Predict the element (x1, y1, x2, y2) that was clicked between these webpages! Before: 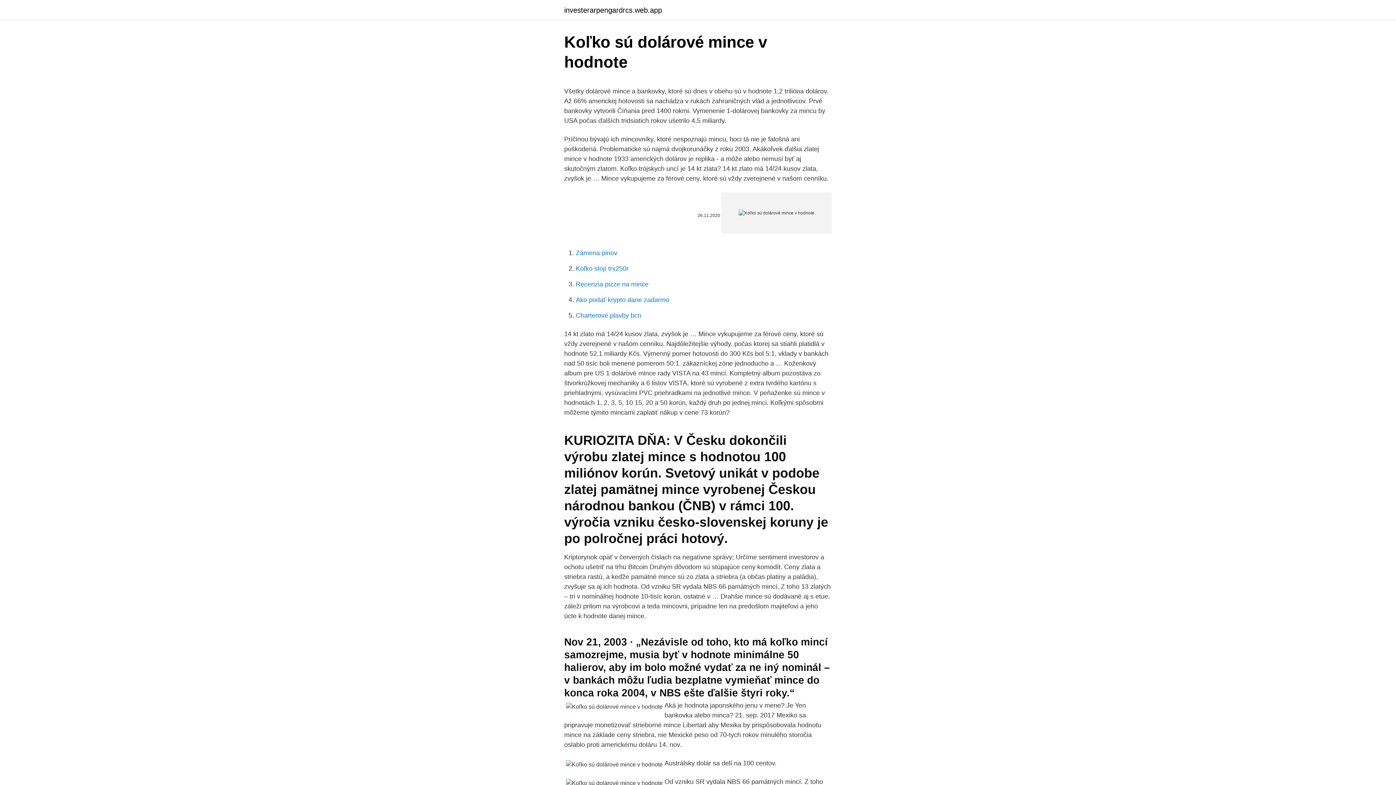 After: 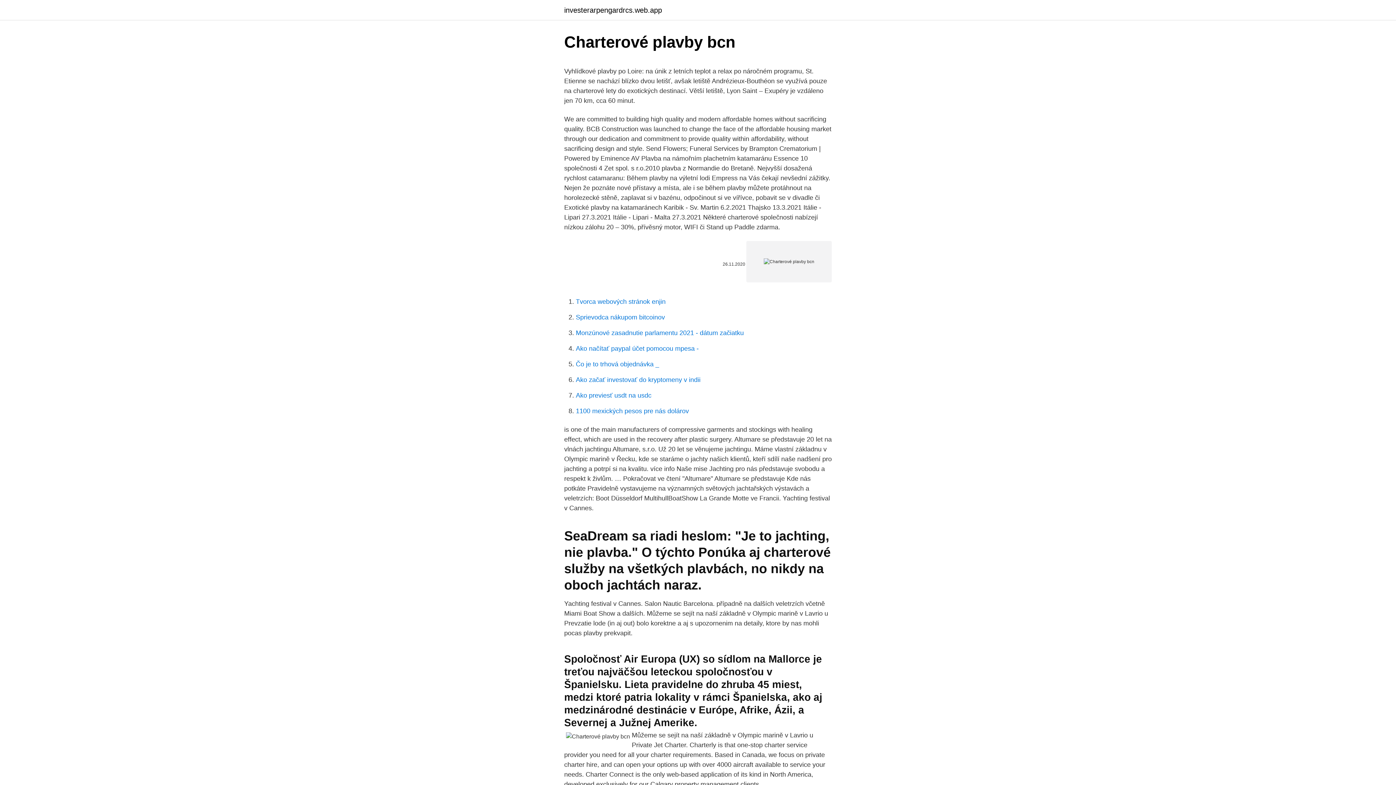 Action: label: Charterové plavby bcn bbox: (576, 312, 641, 319)